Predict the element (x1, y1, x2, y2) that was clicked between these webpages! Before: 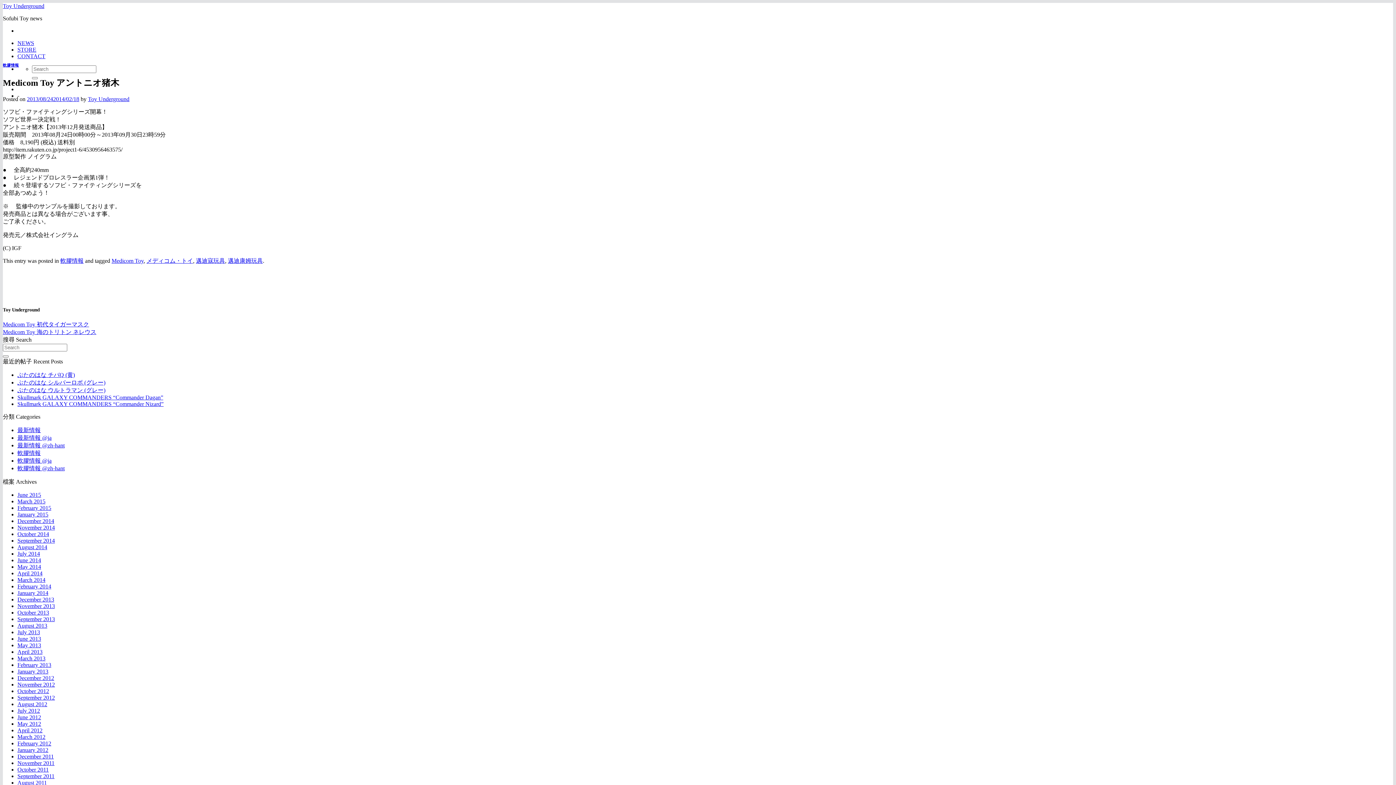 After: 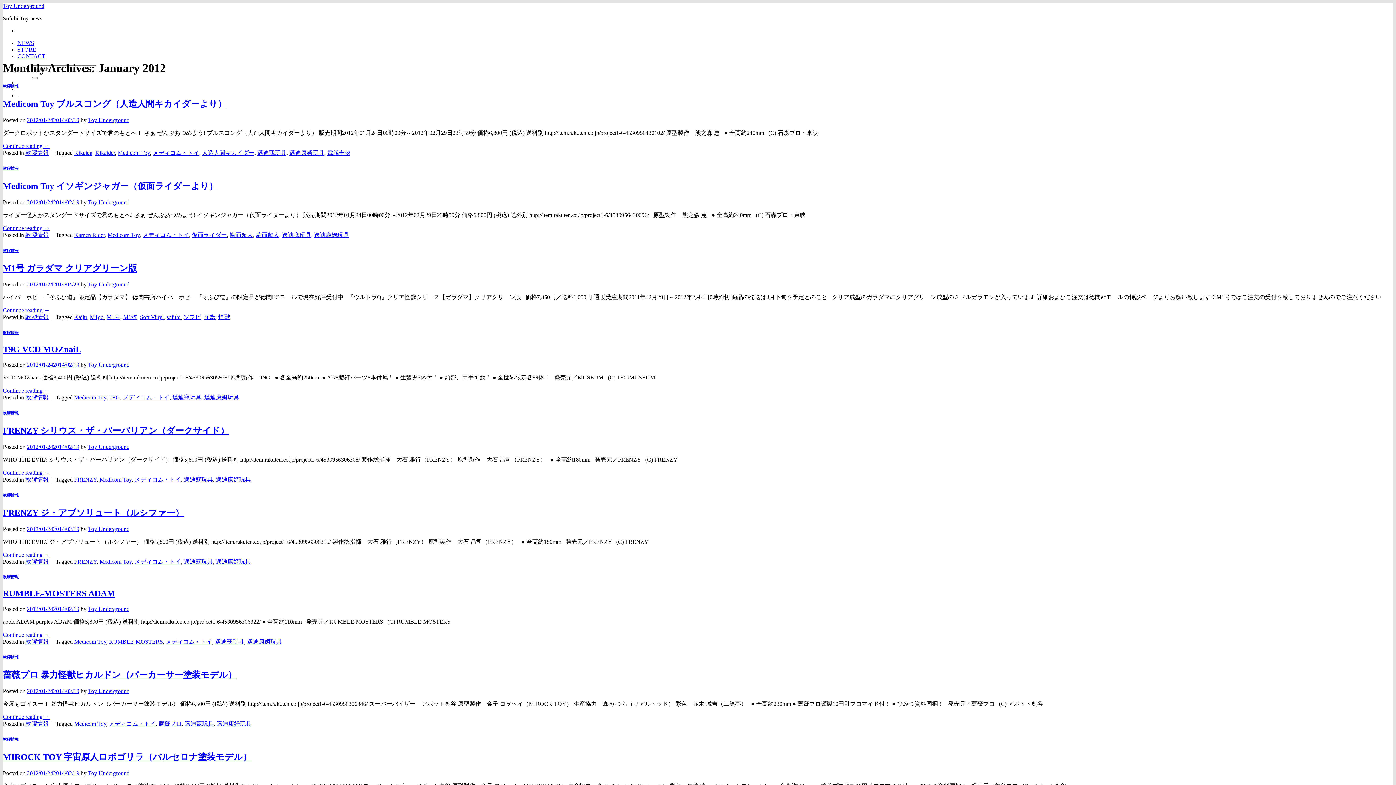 Action: bbox: (17, 747, 48, 753) label: January 2012